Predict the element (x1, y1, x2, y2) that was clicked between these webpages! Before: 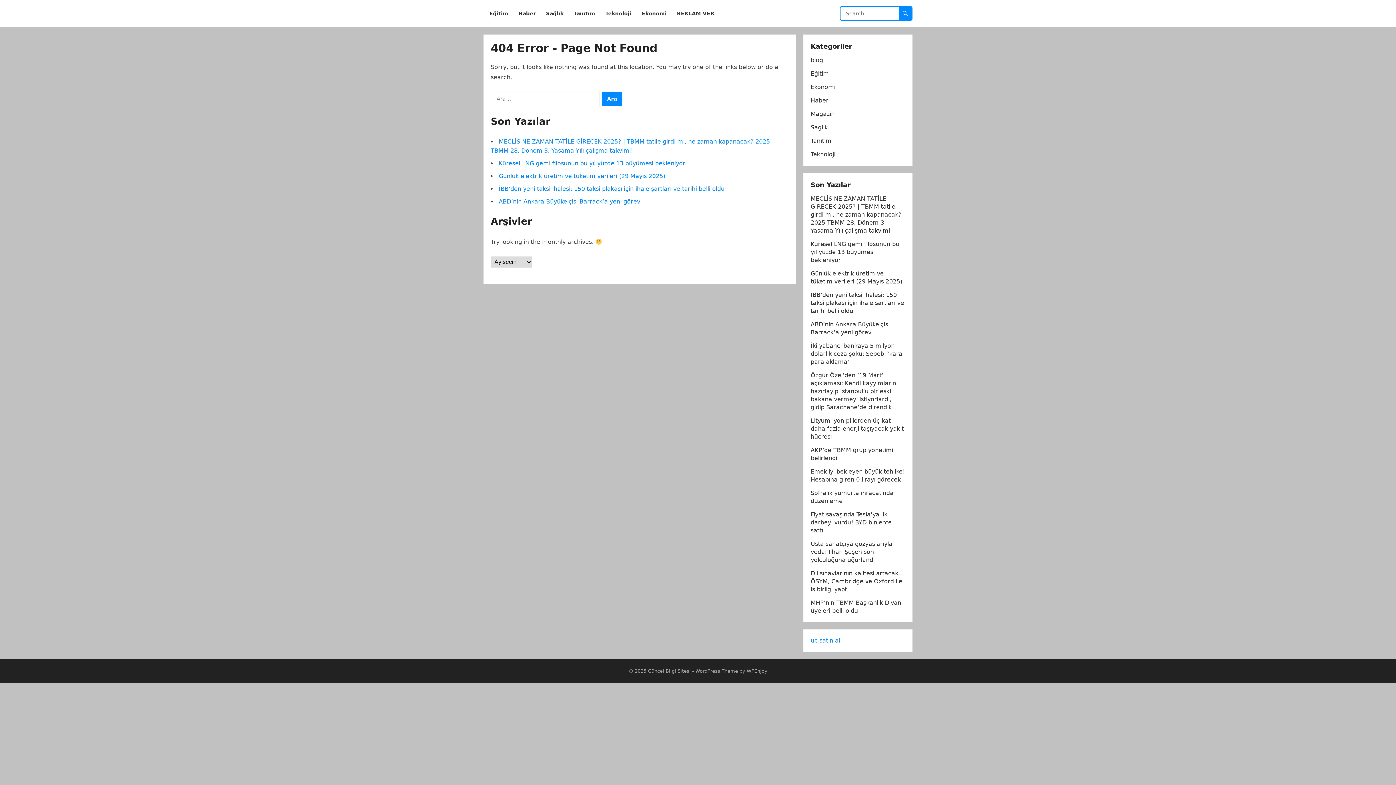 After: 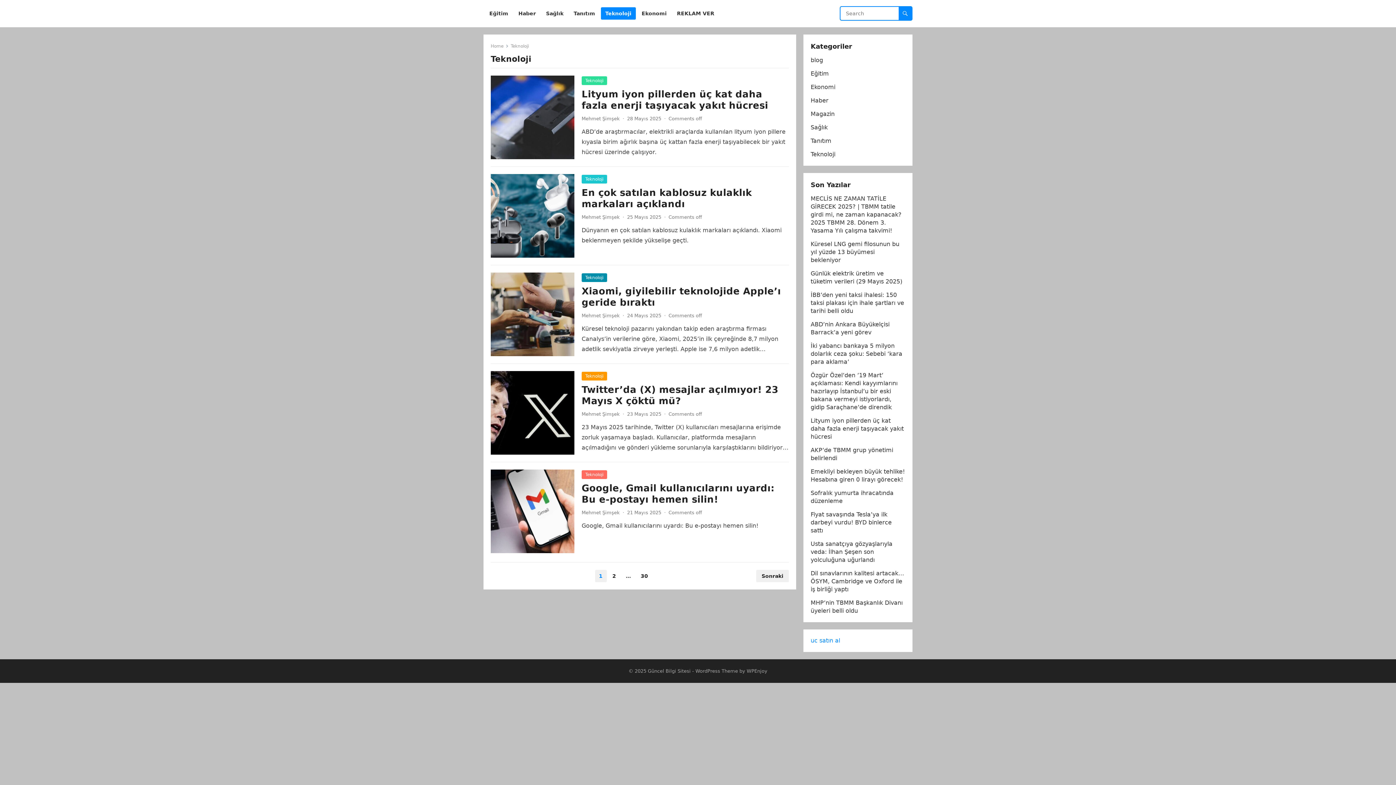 Action: bbox: (810, 150, 835, 157) label: Teknoloji